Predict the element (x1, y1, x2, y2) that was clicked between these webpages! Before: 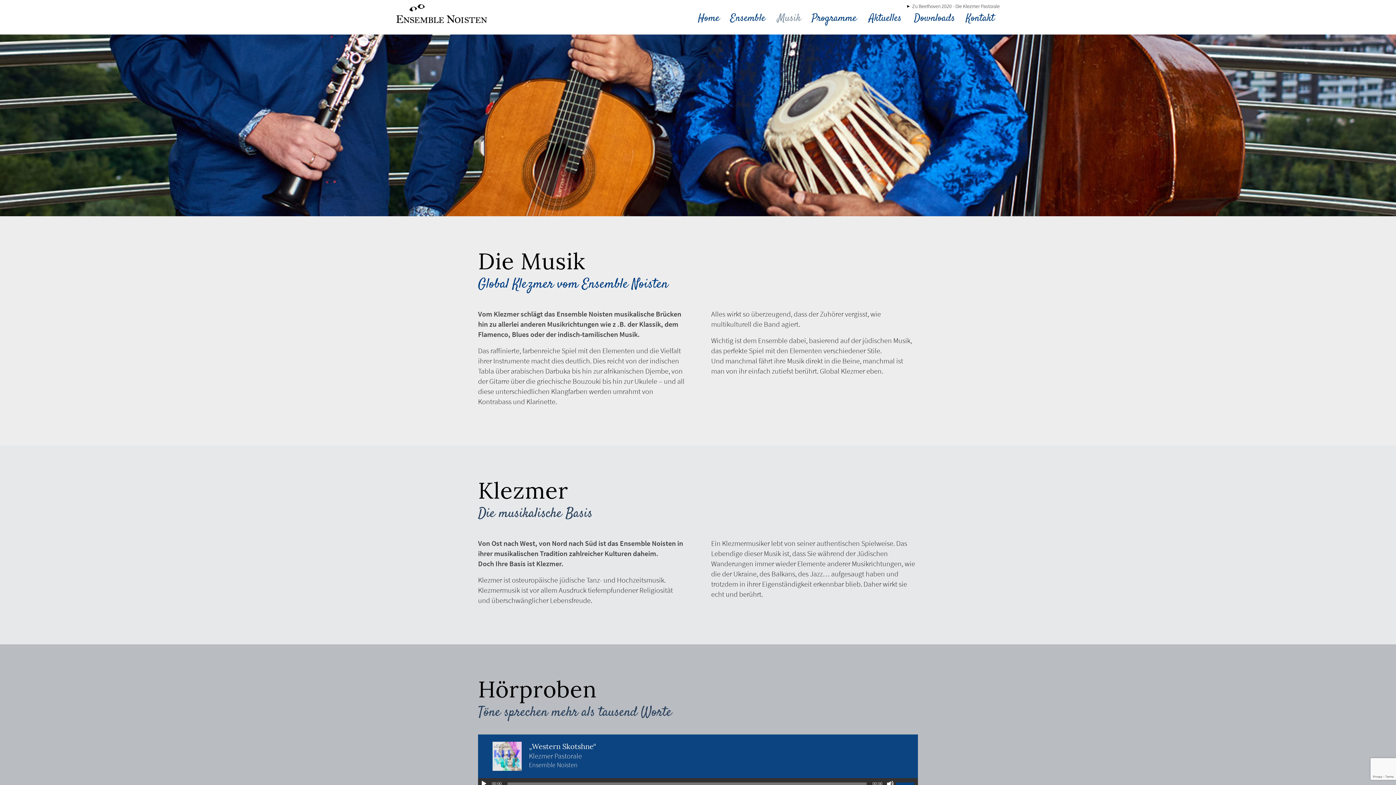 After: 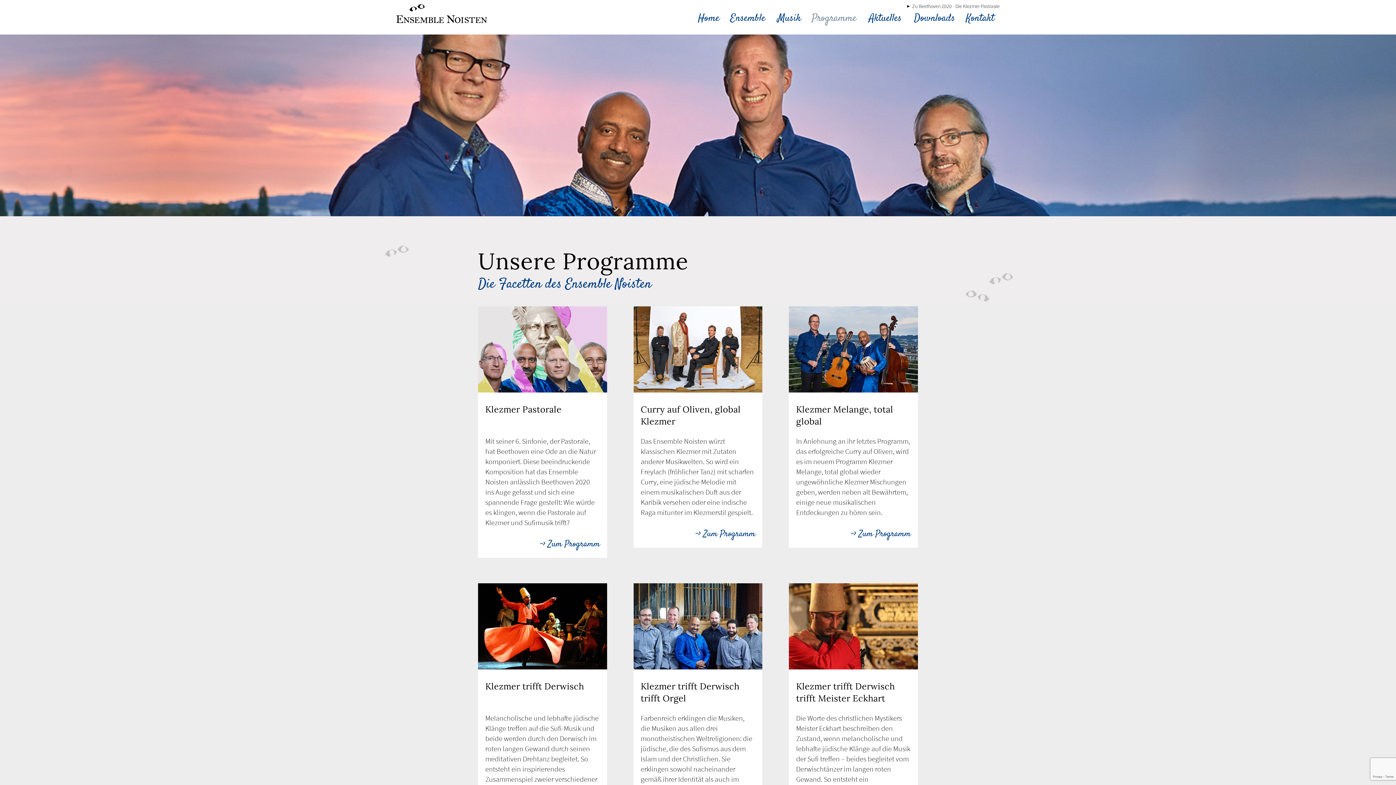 Action: bbox: (806, 0, 863, 34) label: Programme